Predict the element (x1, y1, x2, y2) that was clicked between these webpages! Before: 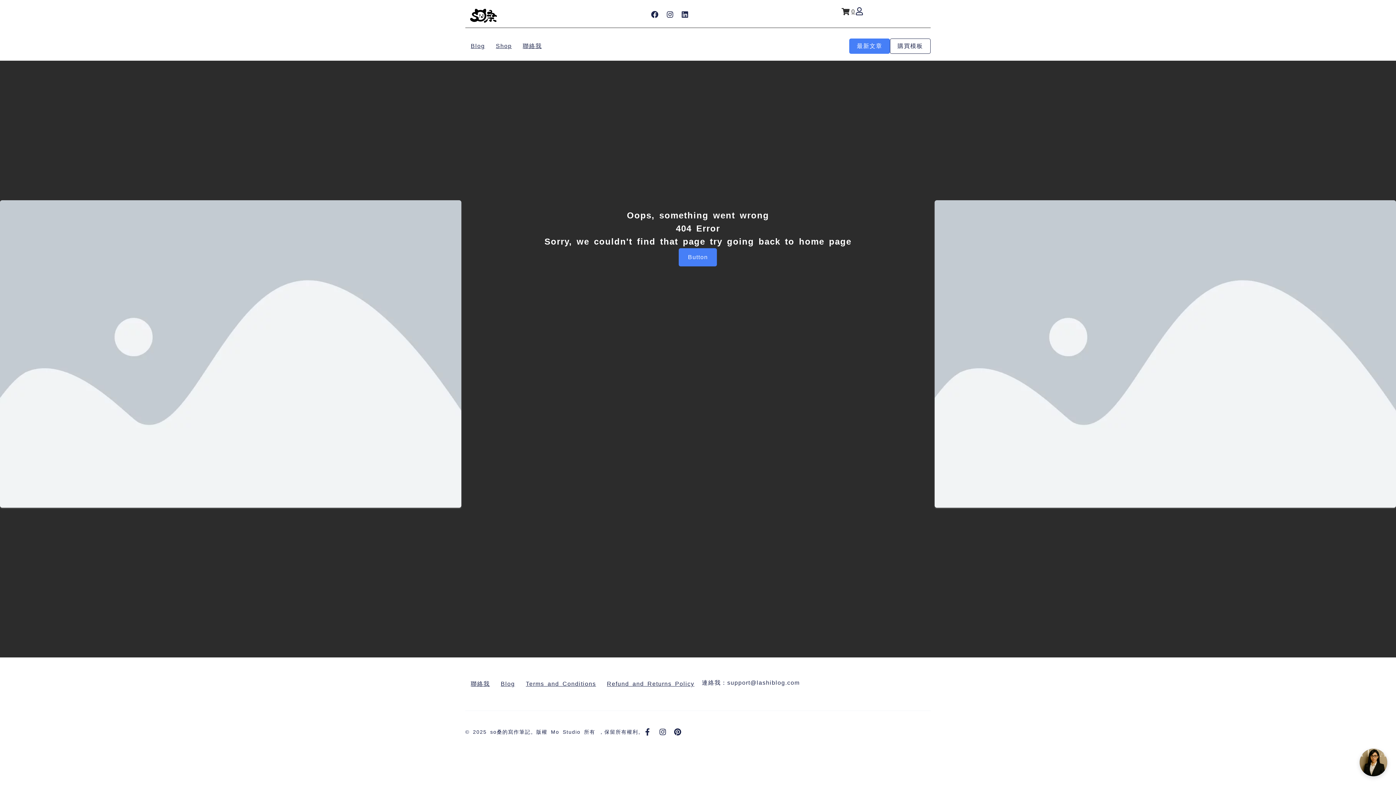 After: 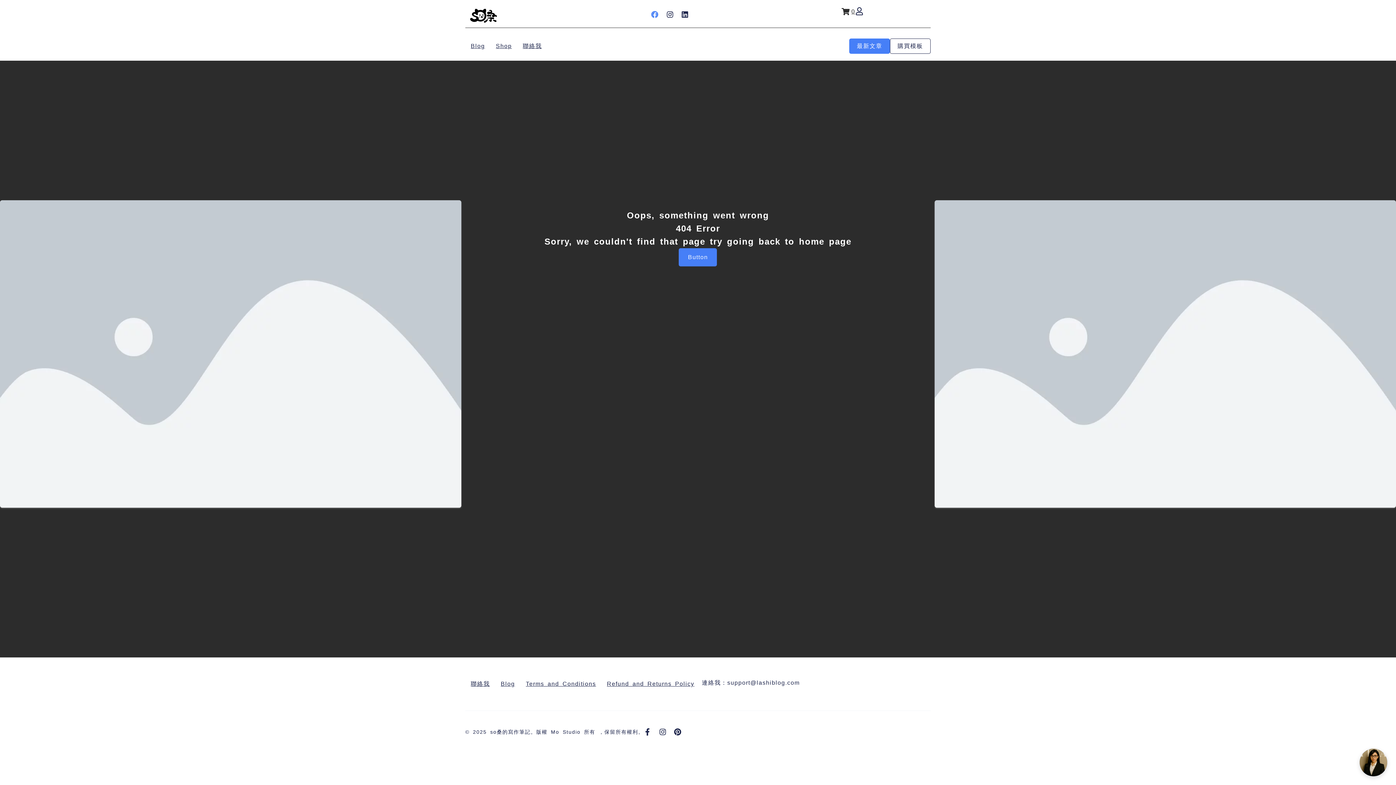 Action: label: Facebook bbox: (651, 10, 658, 18)